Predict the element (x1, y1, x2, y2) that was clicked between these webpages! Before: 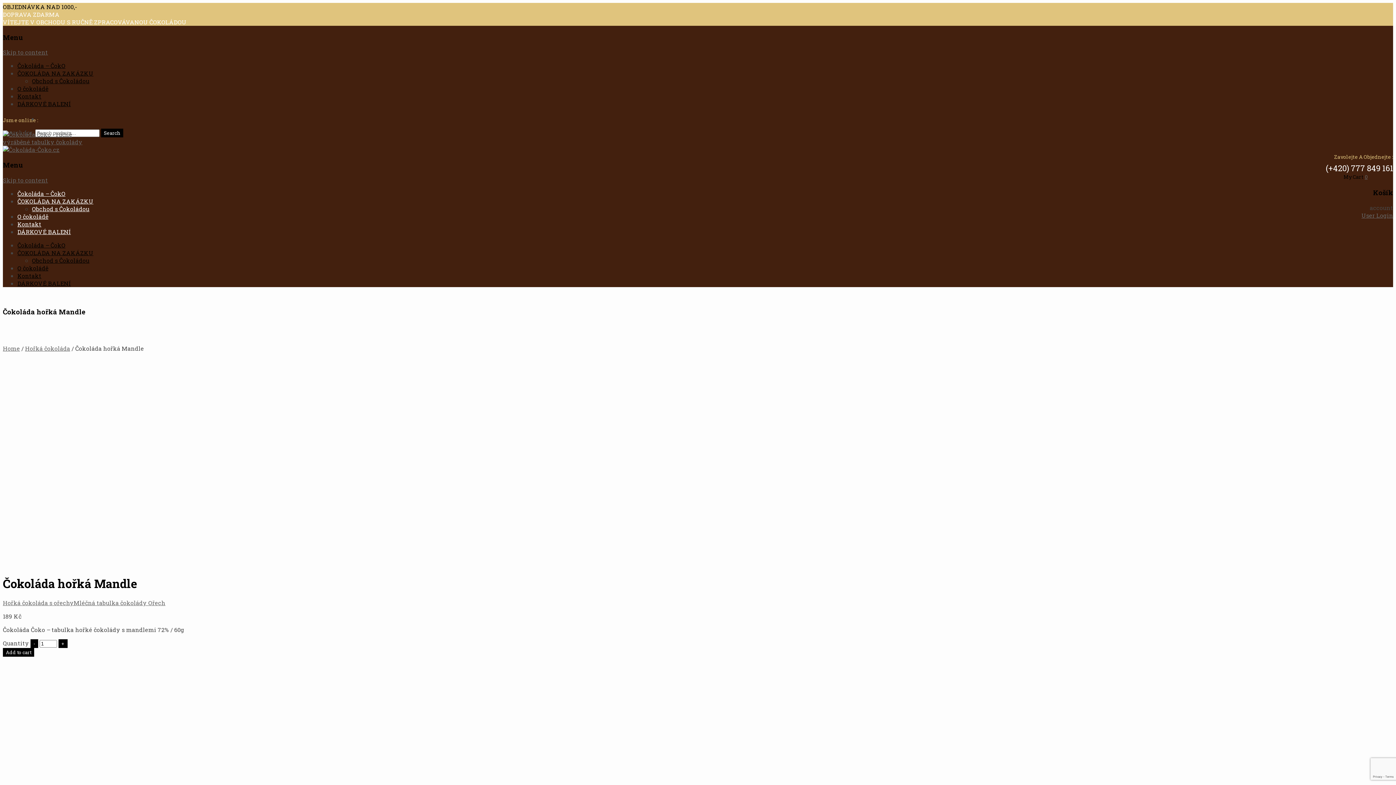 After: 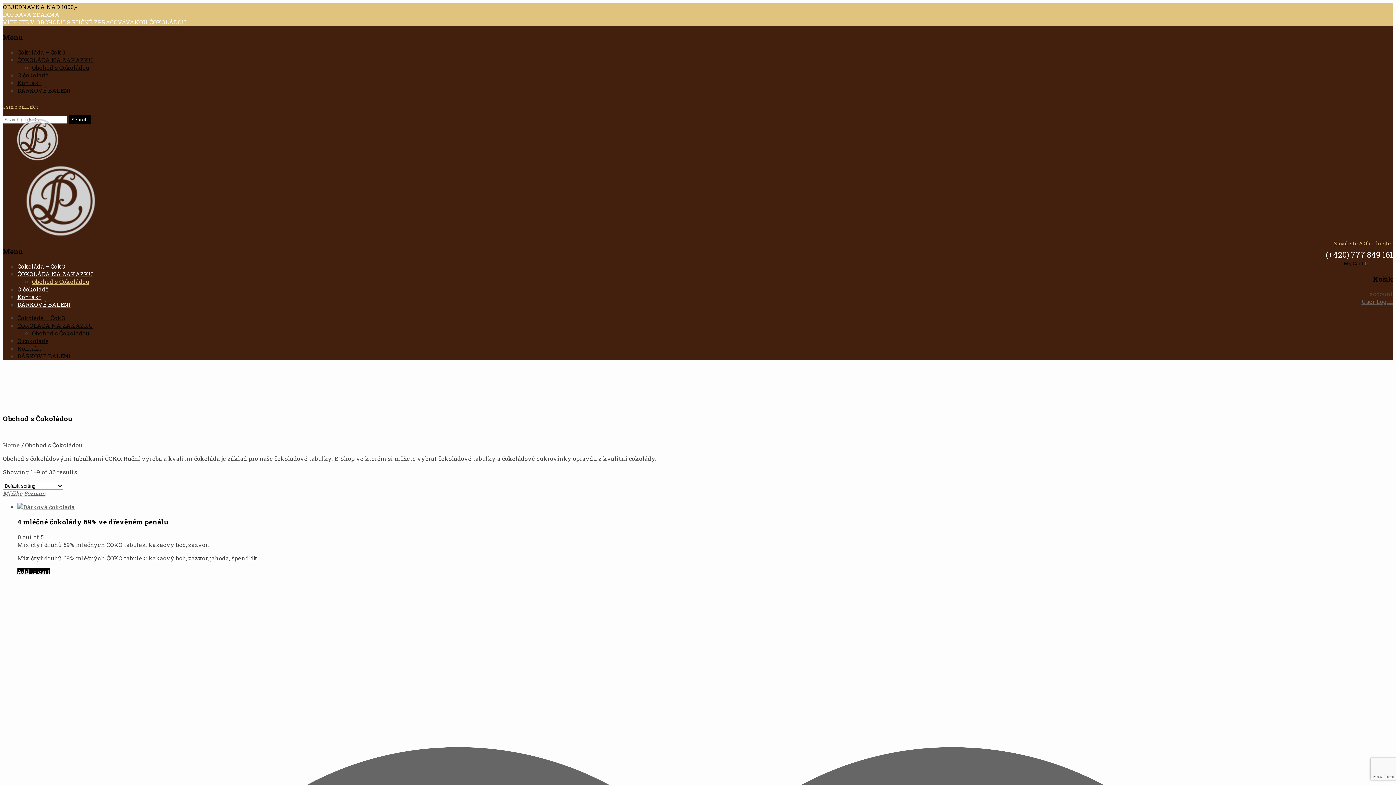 Action: label: Obchod s Čokoládou bbox: (32, 256, 89, 264)